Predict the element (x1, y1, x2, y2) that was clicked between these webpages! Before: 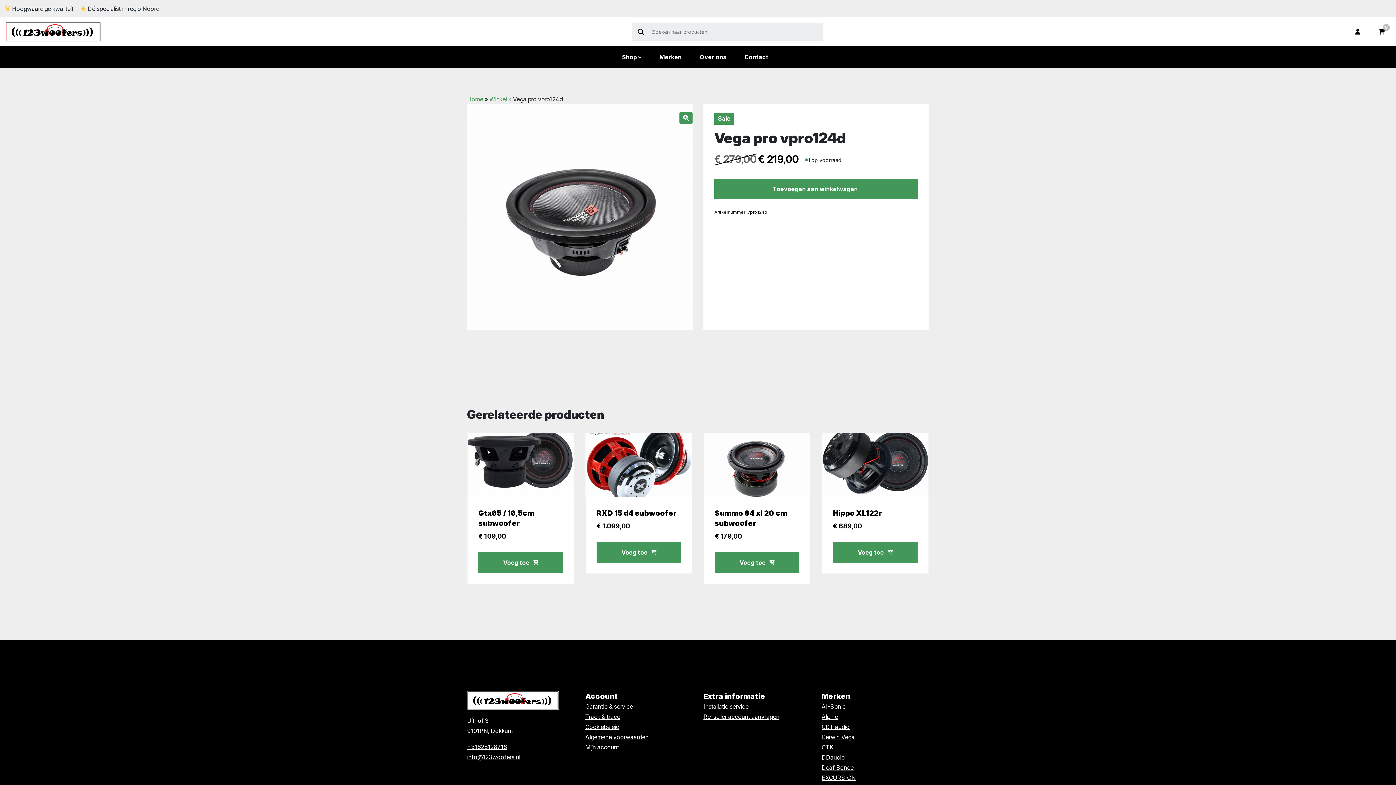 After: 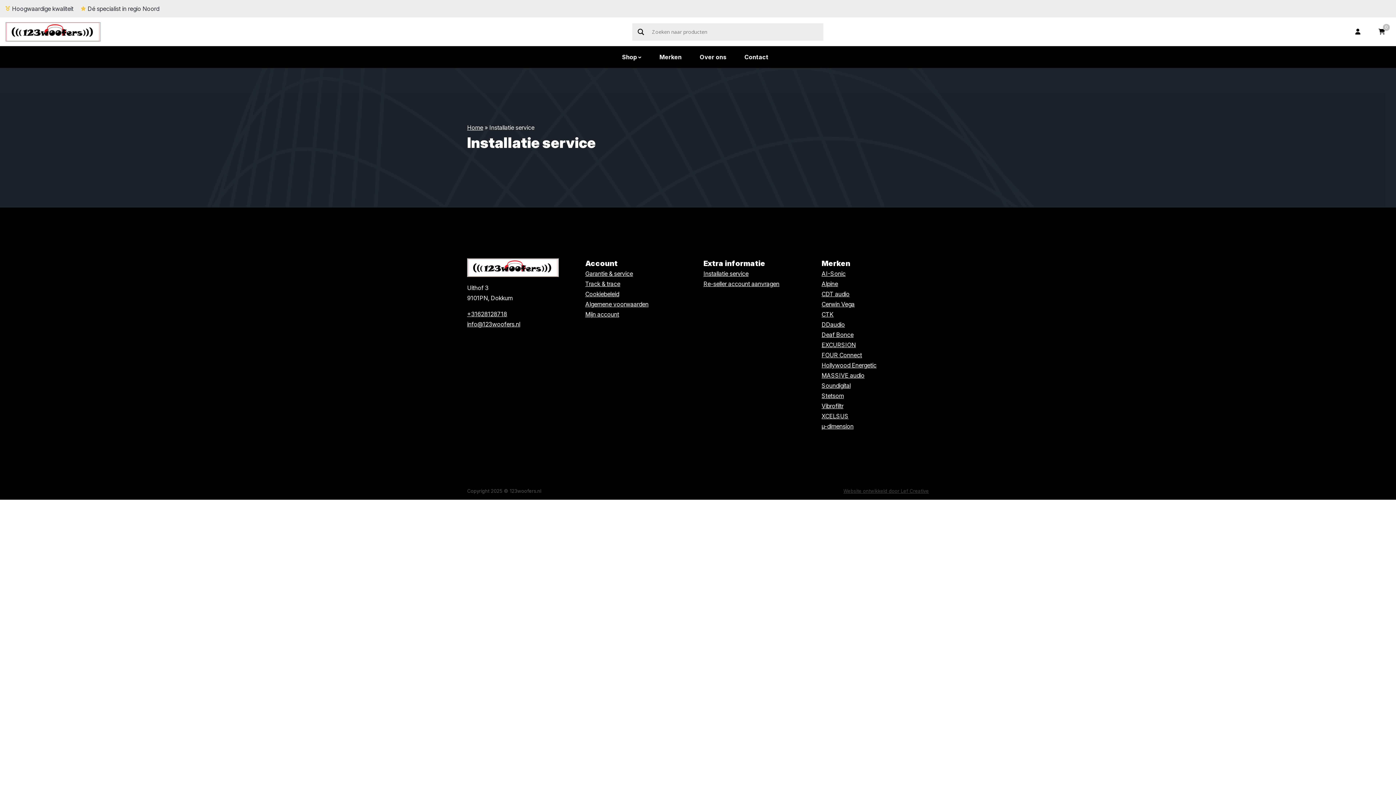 Action: bbox: (703, 703, 748, 710) label: Installatie service